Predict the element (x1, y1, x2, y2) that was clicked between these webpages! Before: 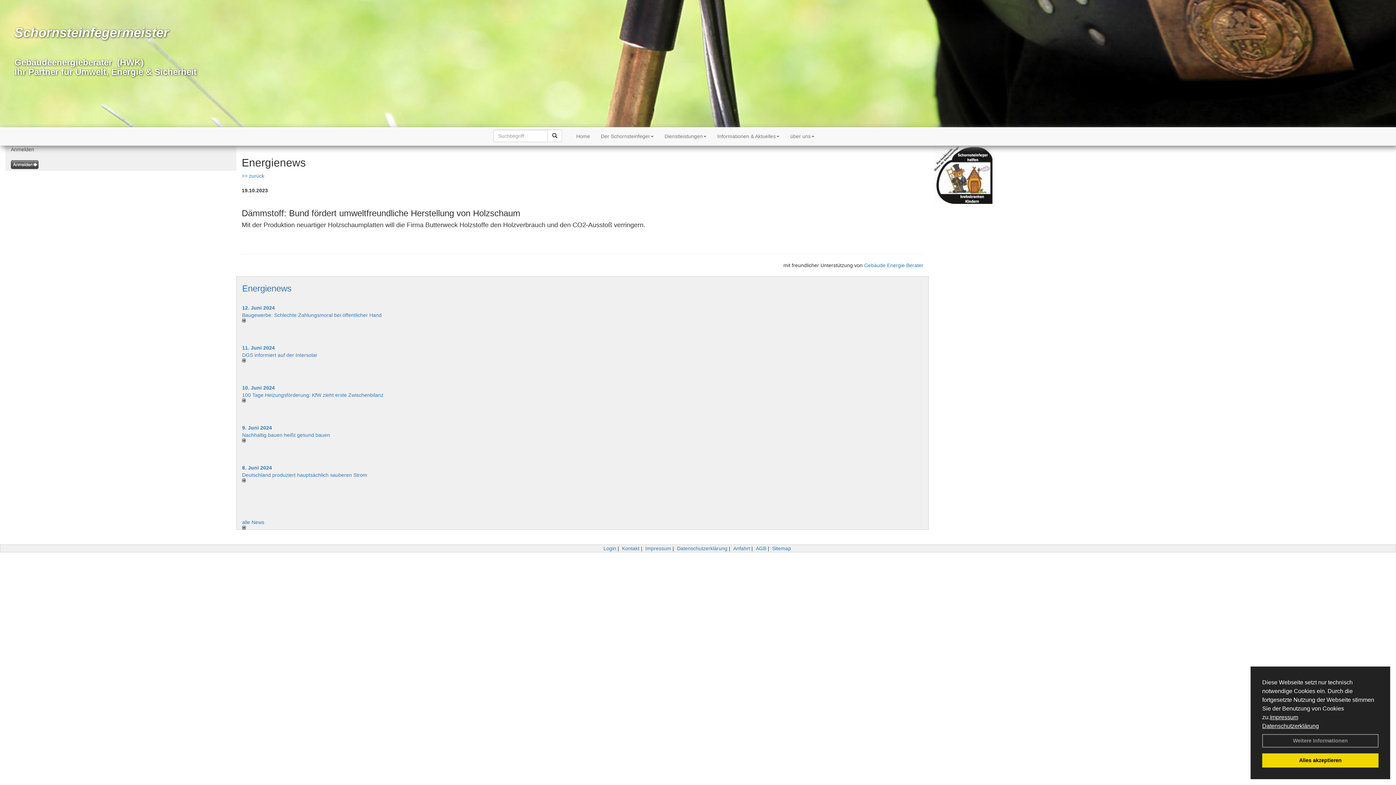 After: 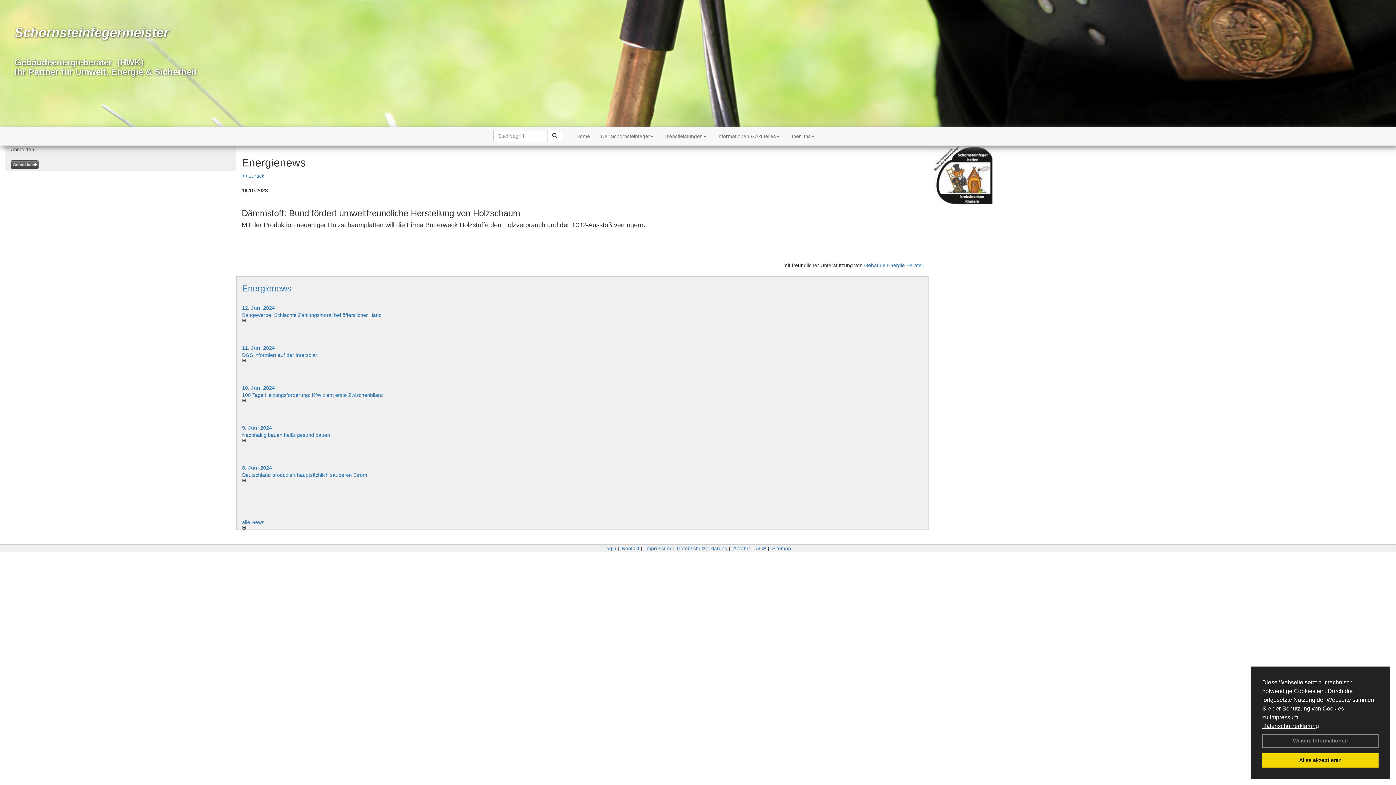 Action: bbox: (242, 398, 577, 402)